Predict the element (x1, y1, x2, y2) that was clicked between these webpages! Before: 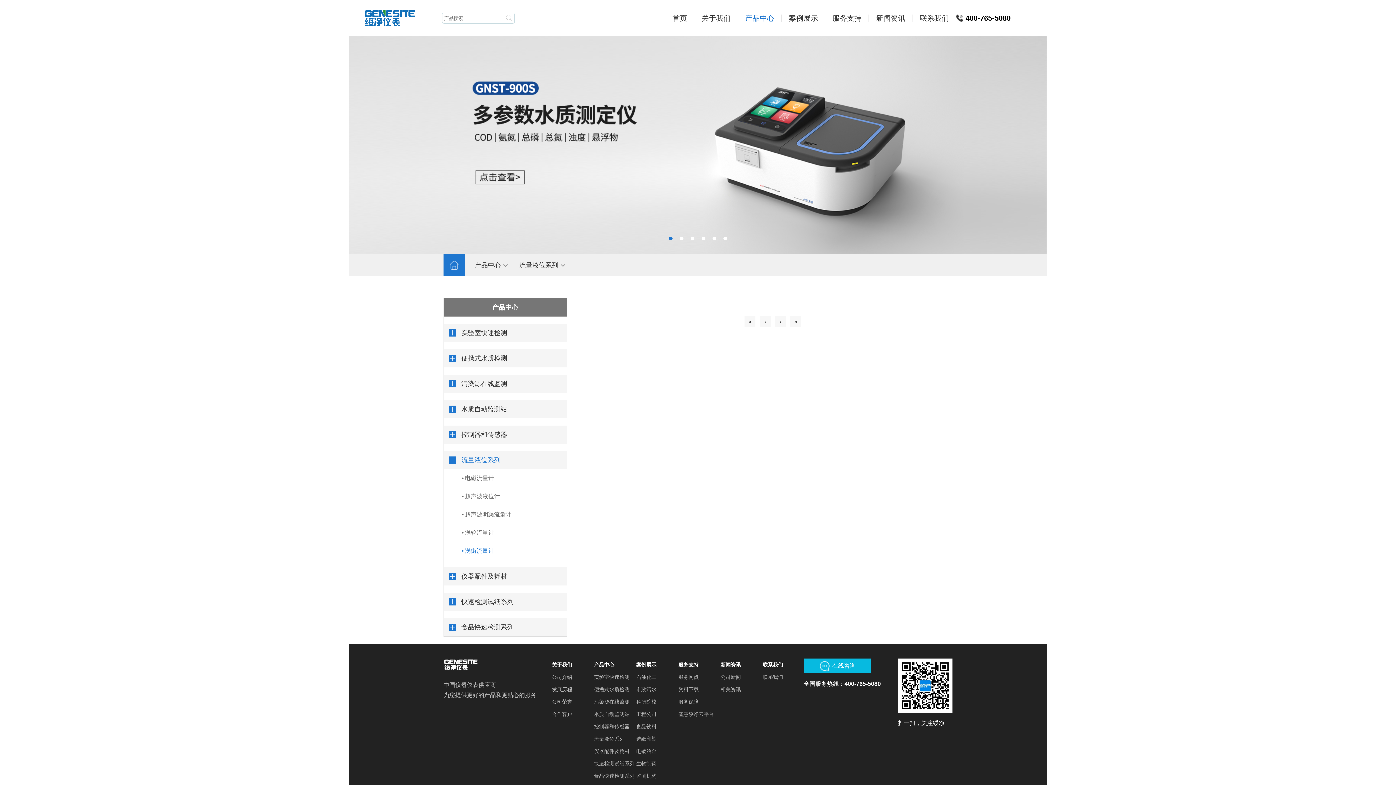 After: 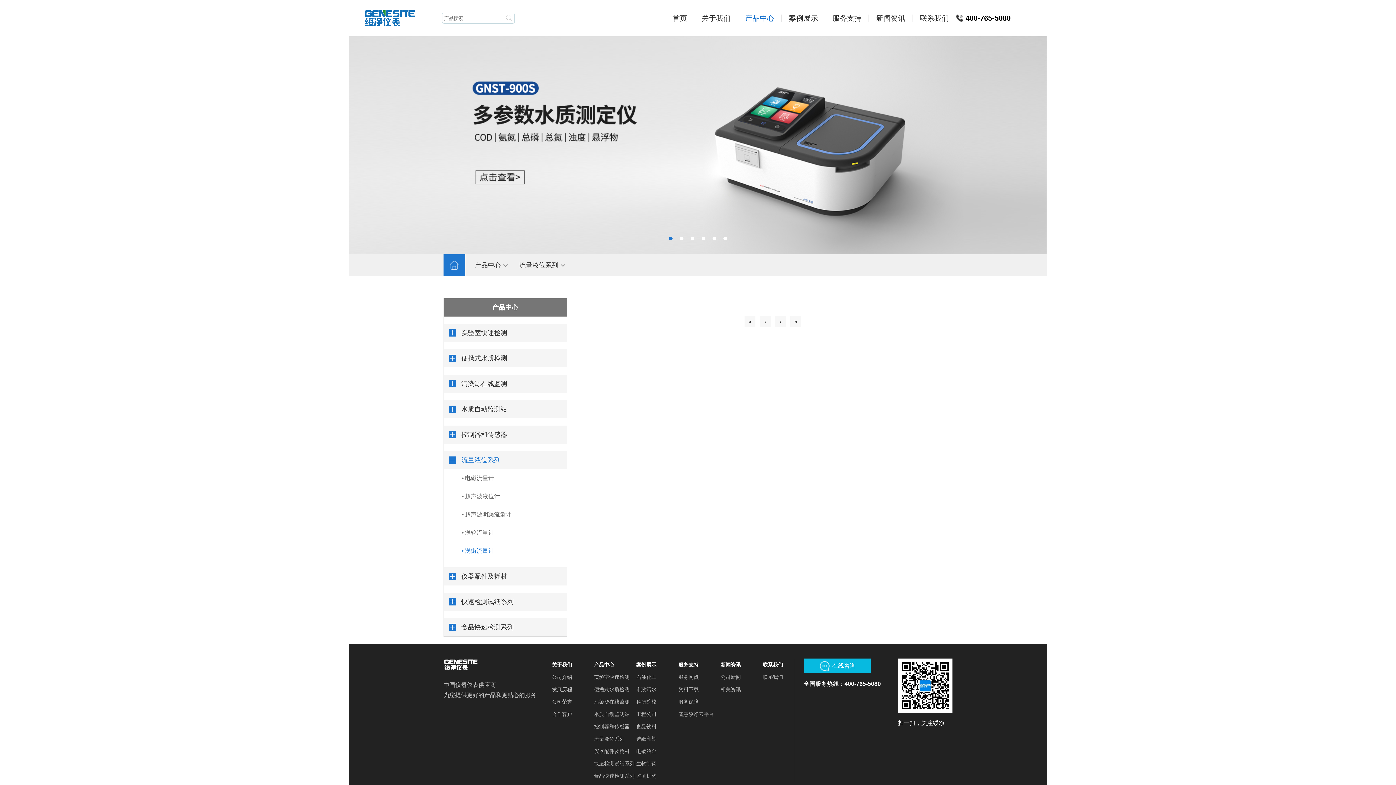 Action: bbox: (636, 683, 678, 696) label: 市政污水